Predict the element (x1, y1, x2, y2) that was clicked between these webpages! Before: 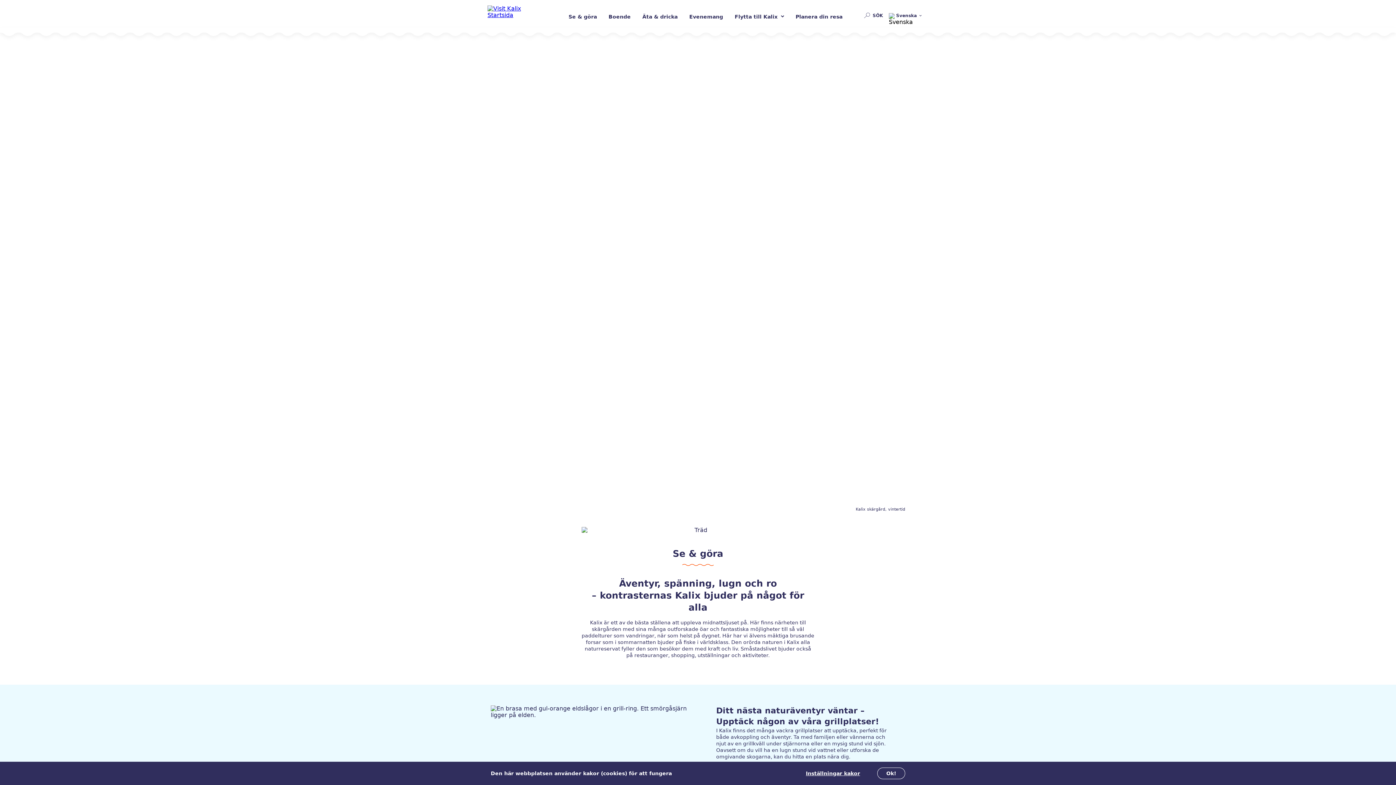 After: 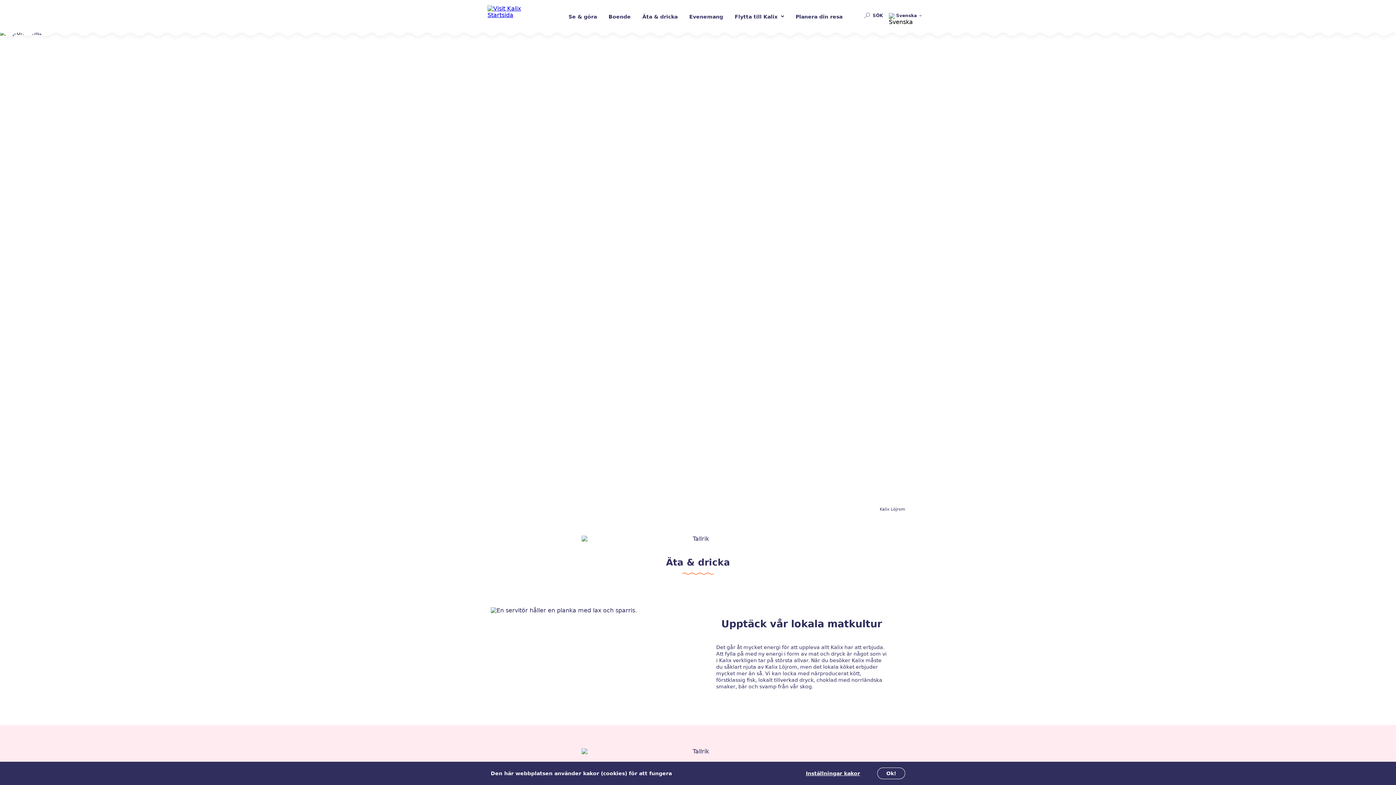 Action: bbox: (636, 10, 683, 22) label: Äta & dricka